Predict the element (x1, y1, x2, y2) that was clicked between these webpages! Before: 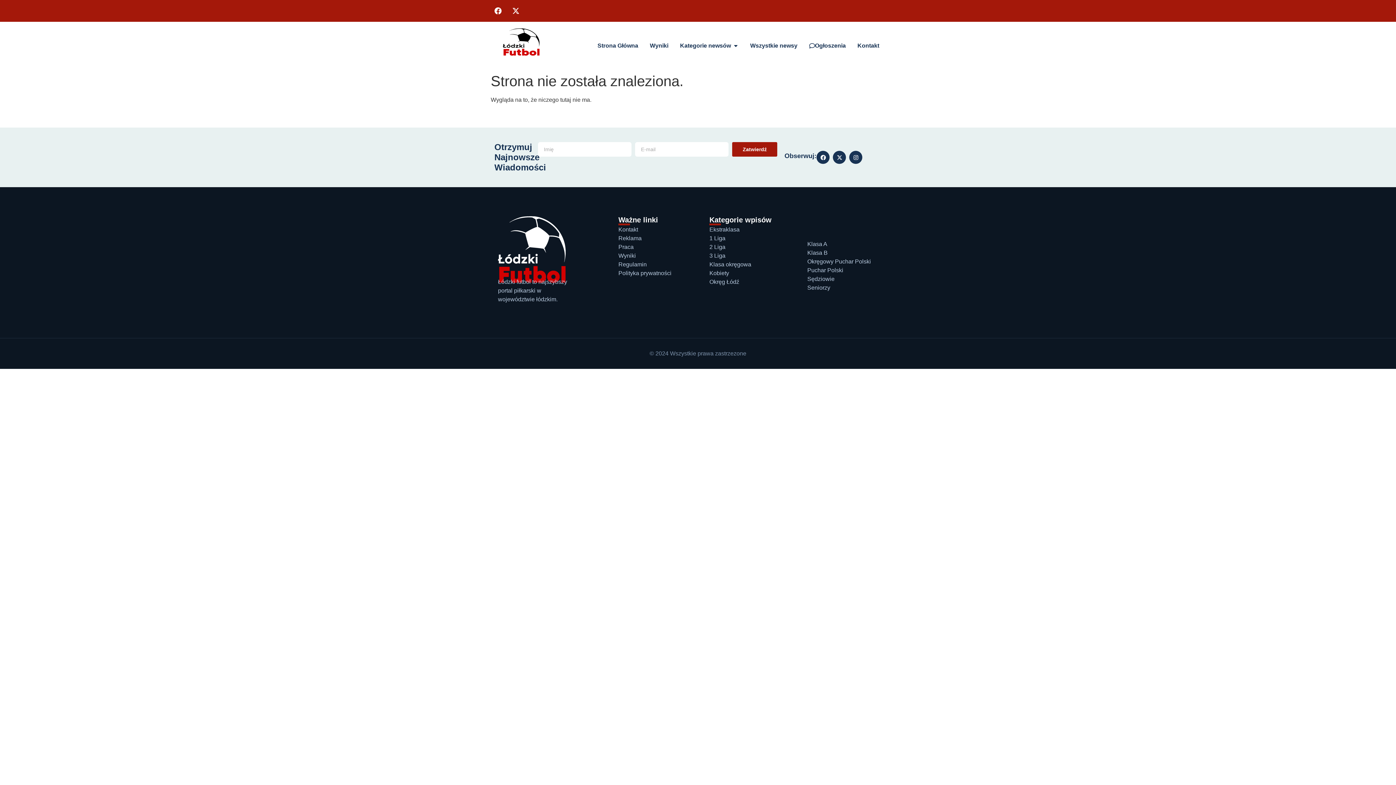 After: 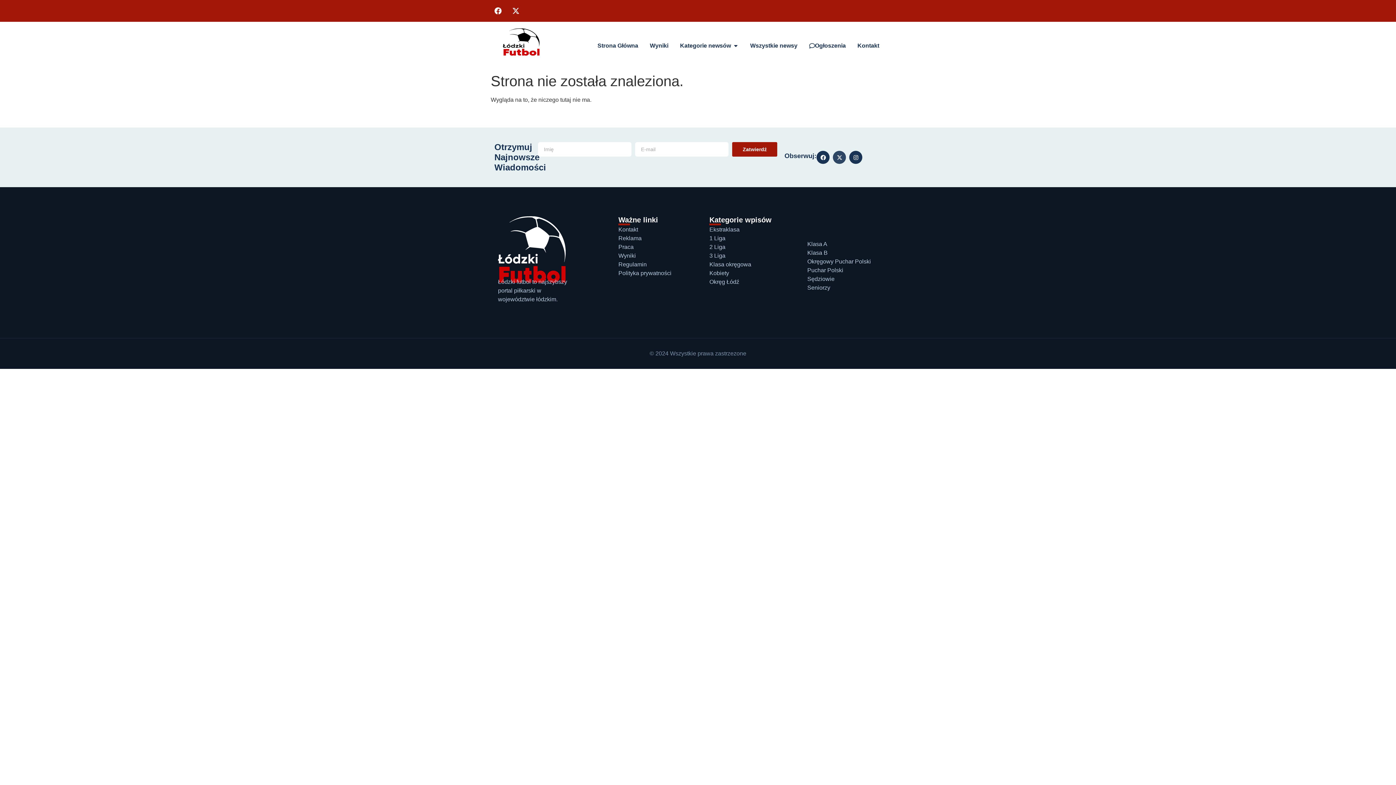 Action: bbox: (833, 151, 846, 164) label: X-twitter